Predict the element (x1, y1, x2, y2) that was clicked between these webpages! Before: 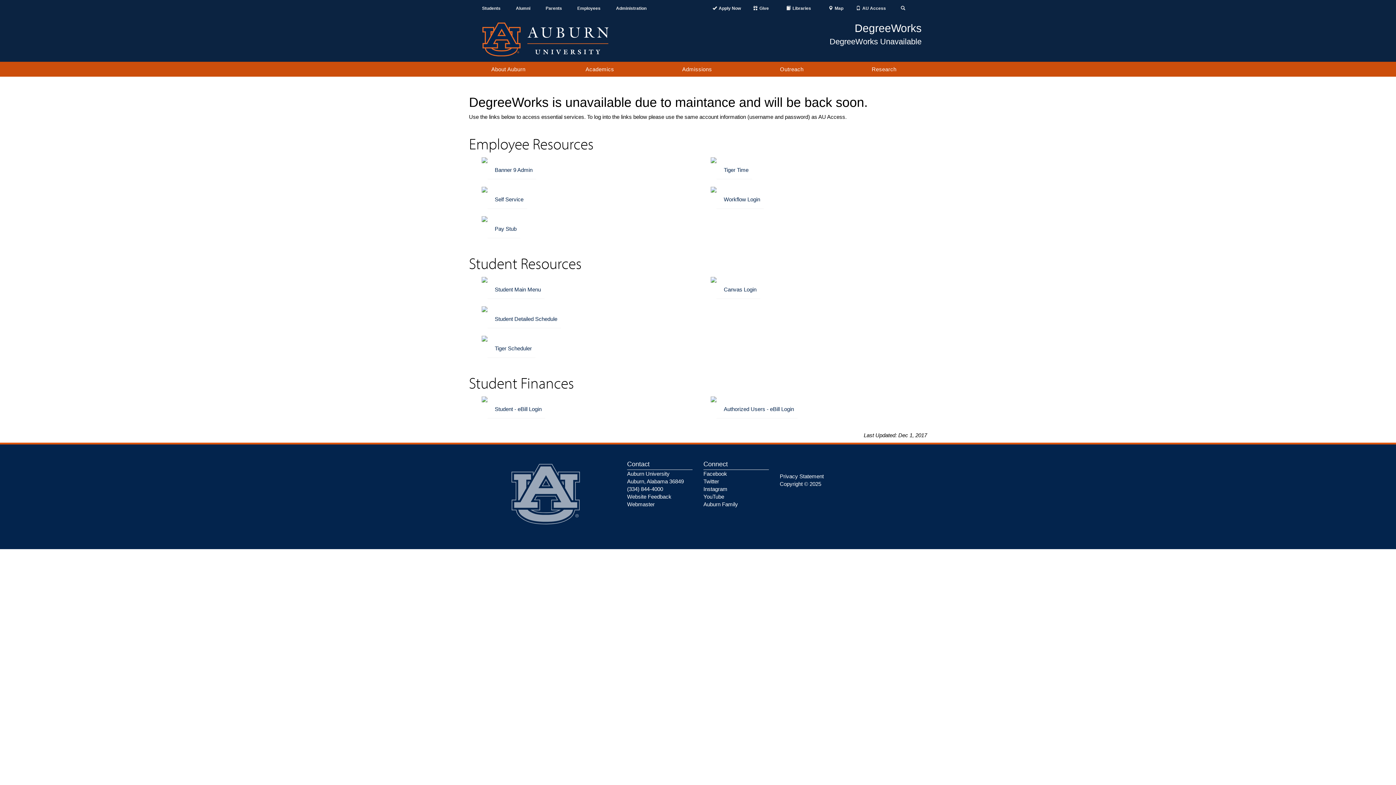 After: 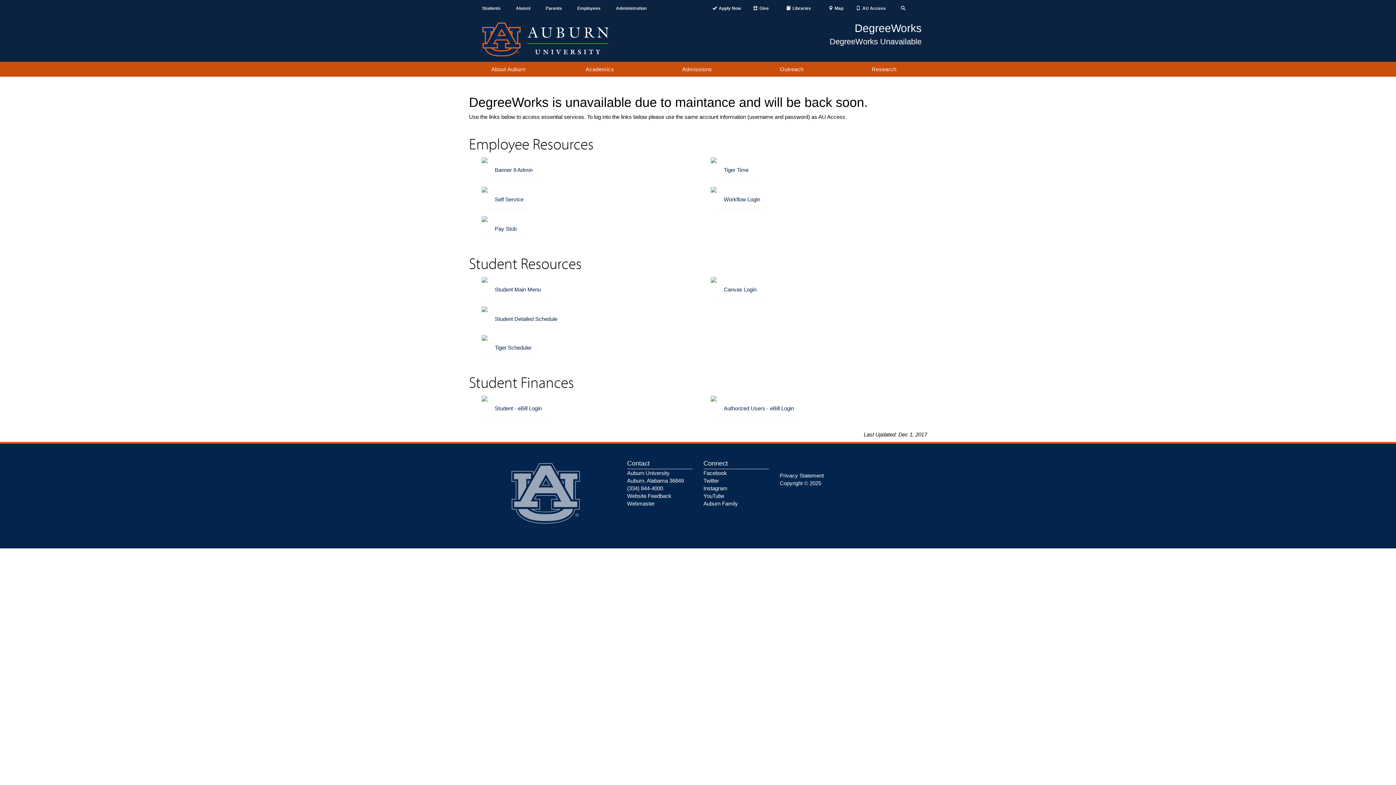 Action: label: Student Detailed Schedule bbox: (487, 310, 561, 328)